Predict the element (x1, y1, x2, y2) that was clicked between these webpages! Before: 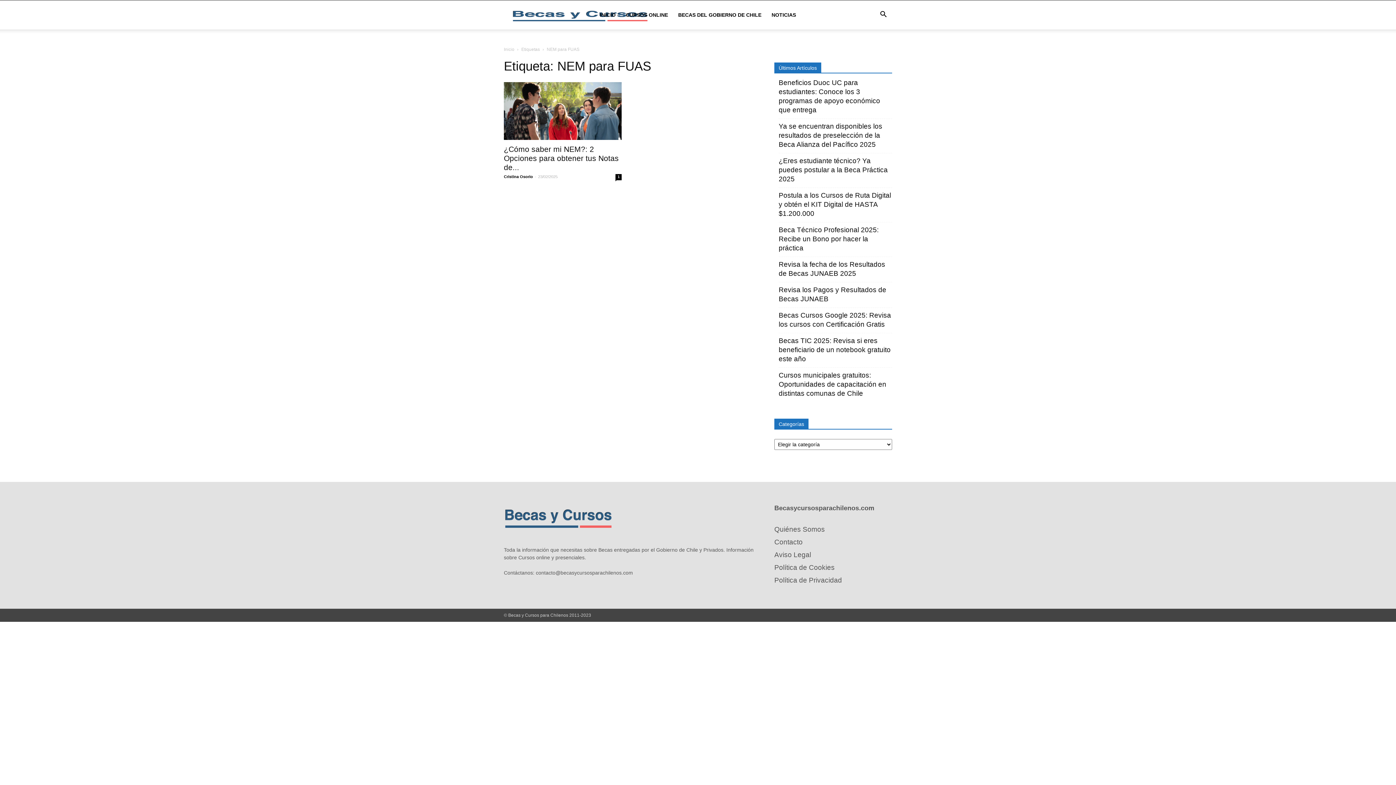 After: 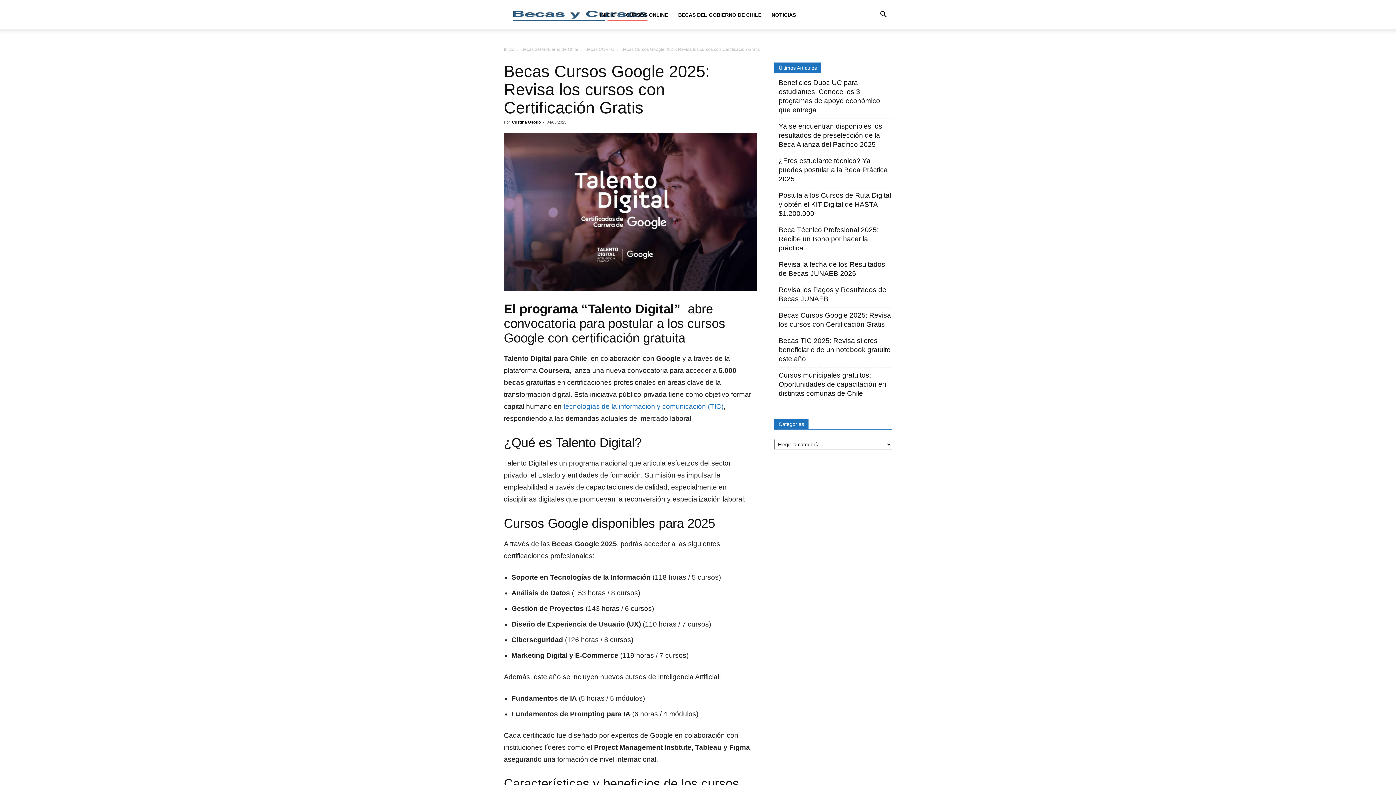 Action: bbox: (778, 310, 892, 329) label: Becas Cursos Google 2025: Revisa los cursos con Certificación Gratis